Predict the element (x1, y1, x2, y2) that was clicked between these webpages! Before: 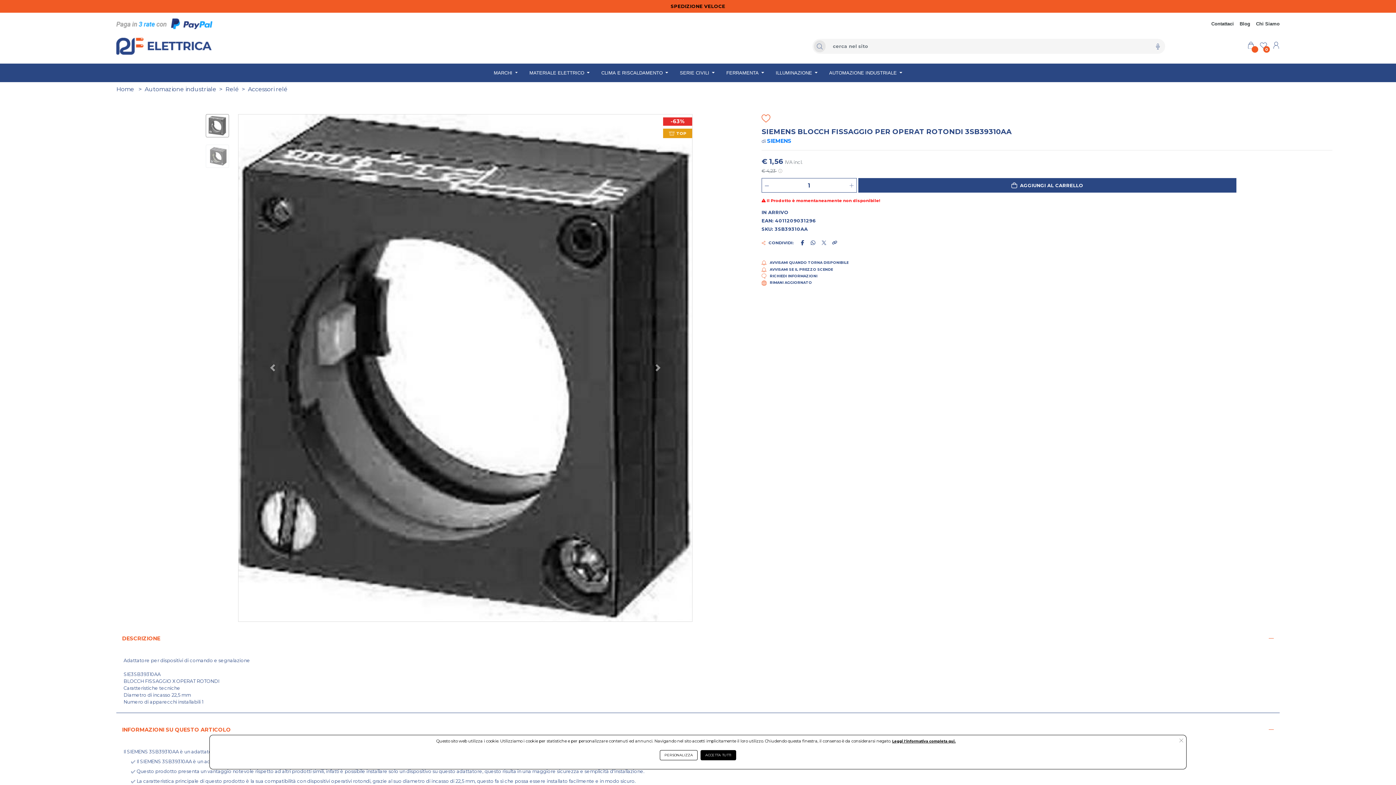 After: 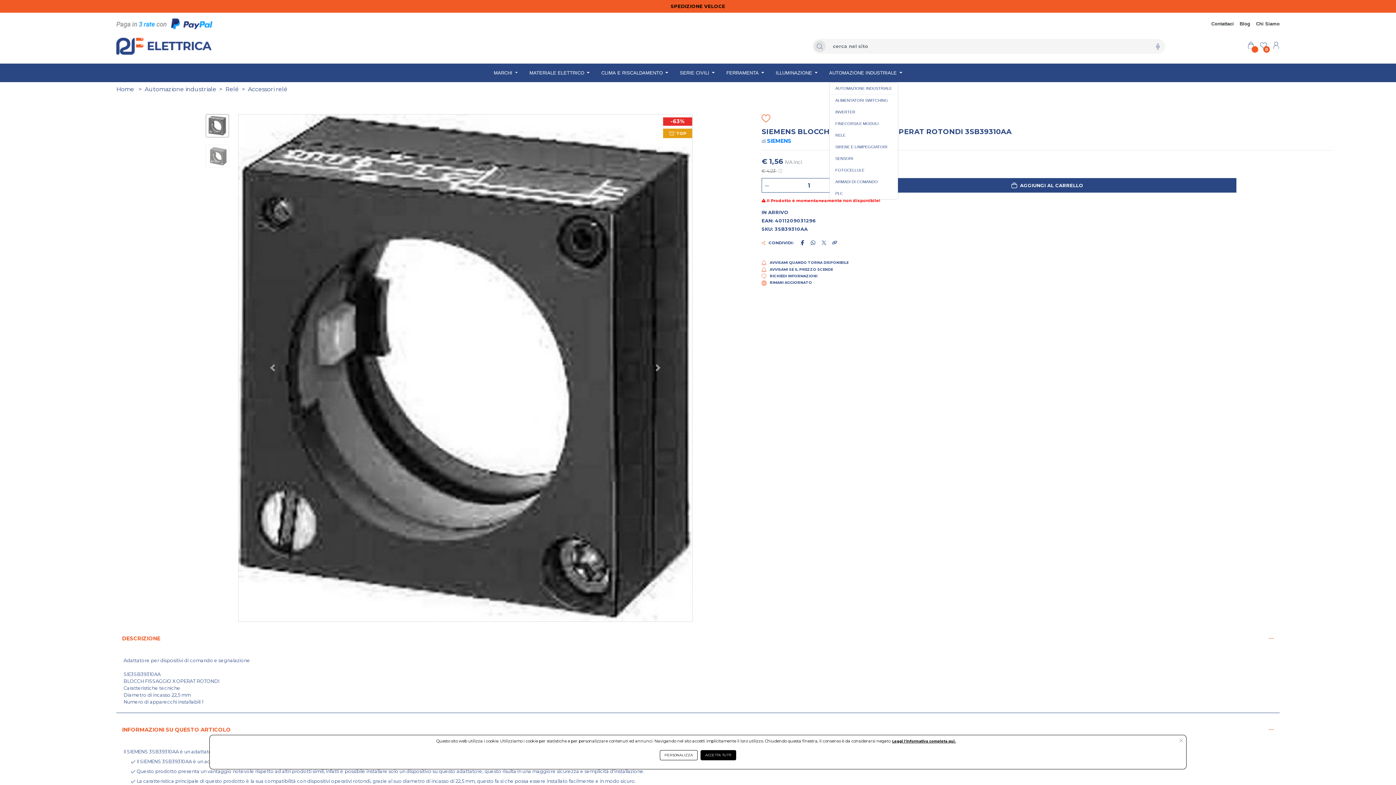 Action: bbox: (829, 63, 902, 82) label: AUTOMAZIONE INDUSTRIALE 